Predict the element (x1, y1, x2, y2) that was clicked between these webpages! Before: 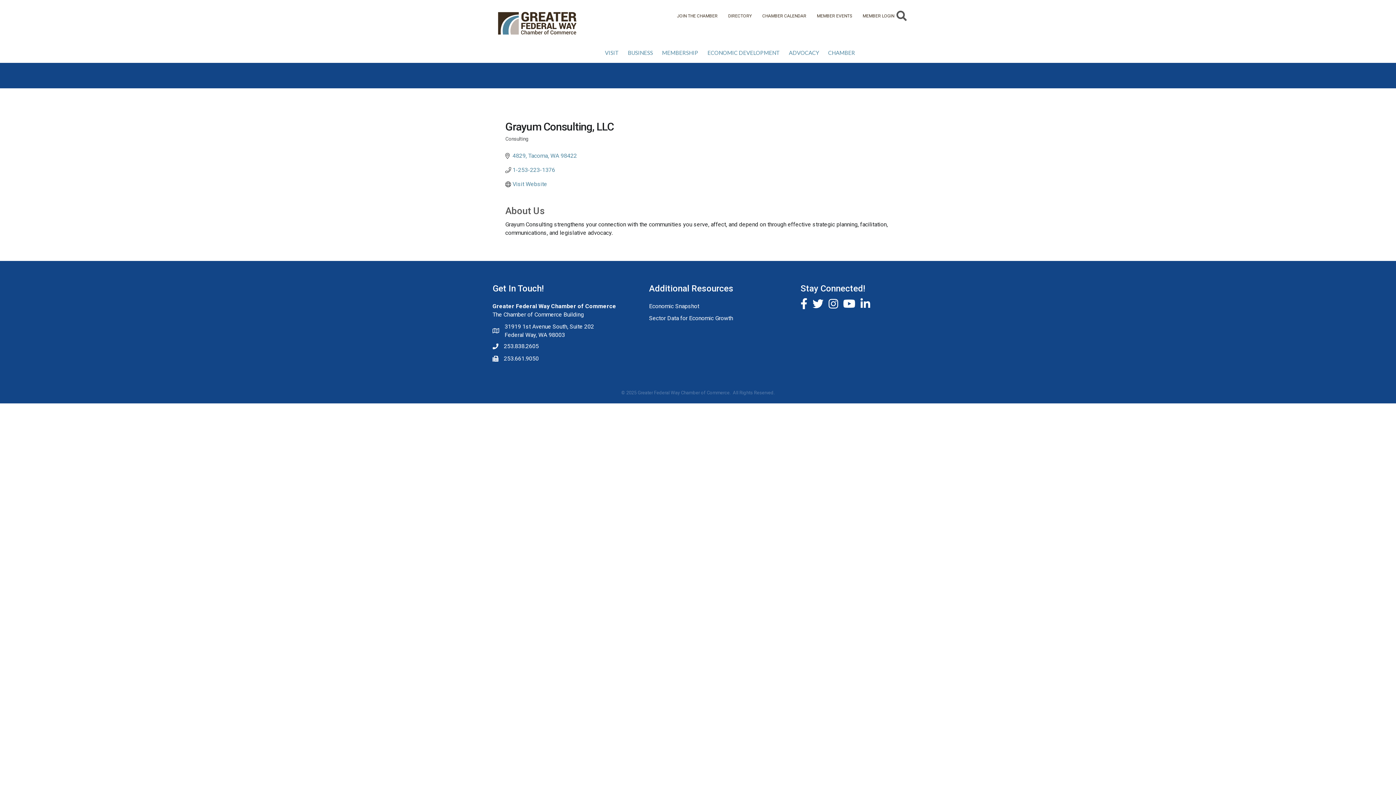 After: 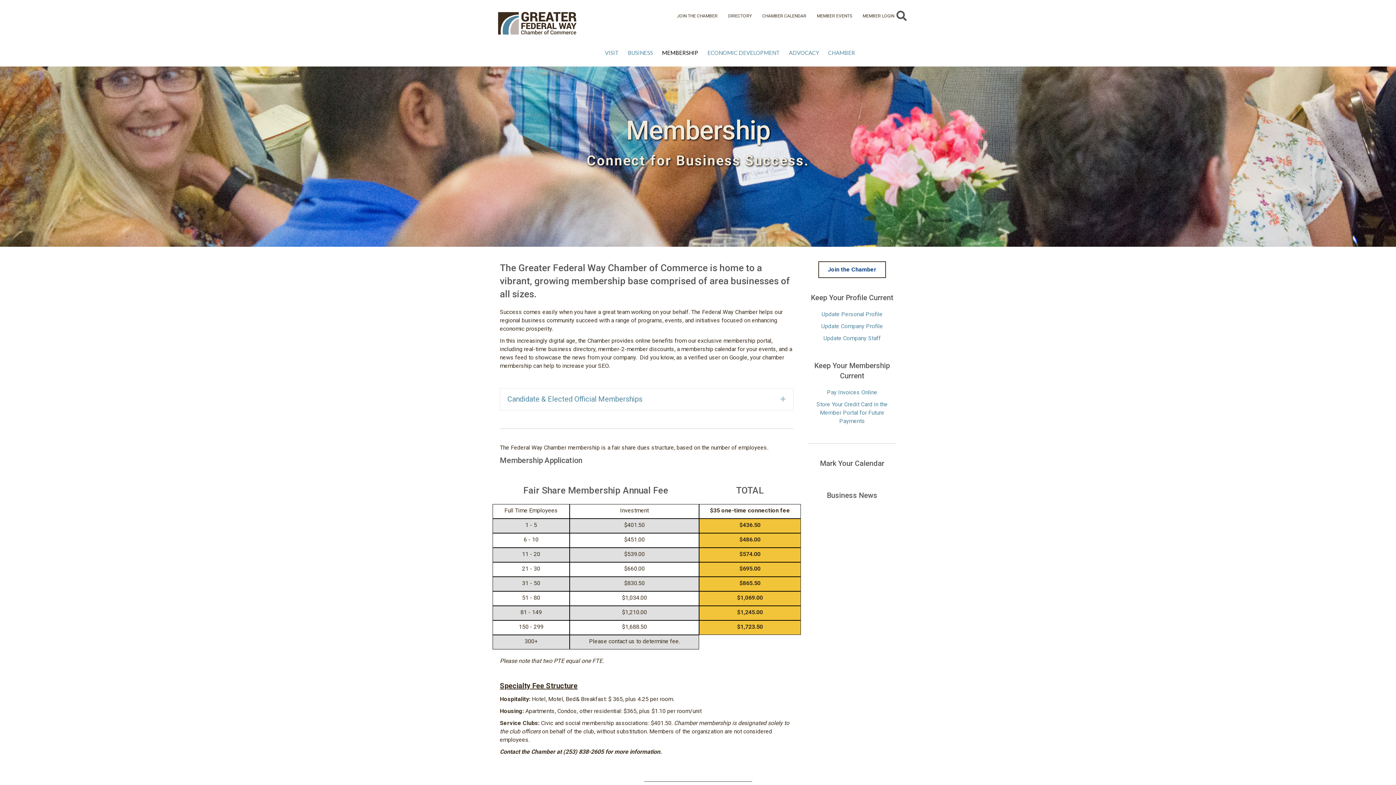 Action: bbox: (672, 7, 722, 24) label: JOIN THE CHAMBER